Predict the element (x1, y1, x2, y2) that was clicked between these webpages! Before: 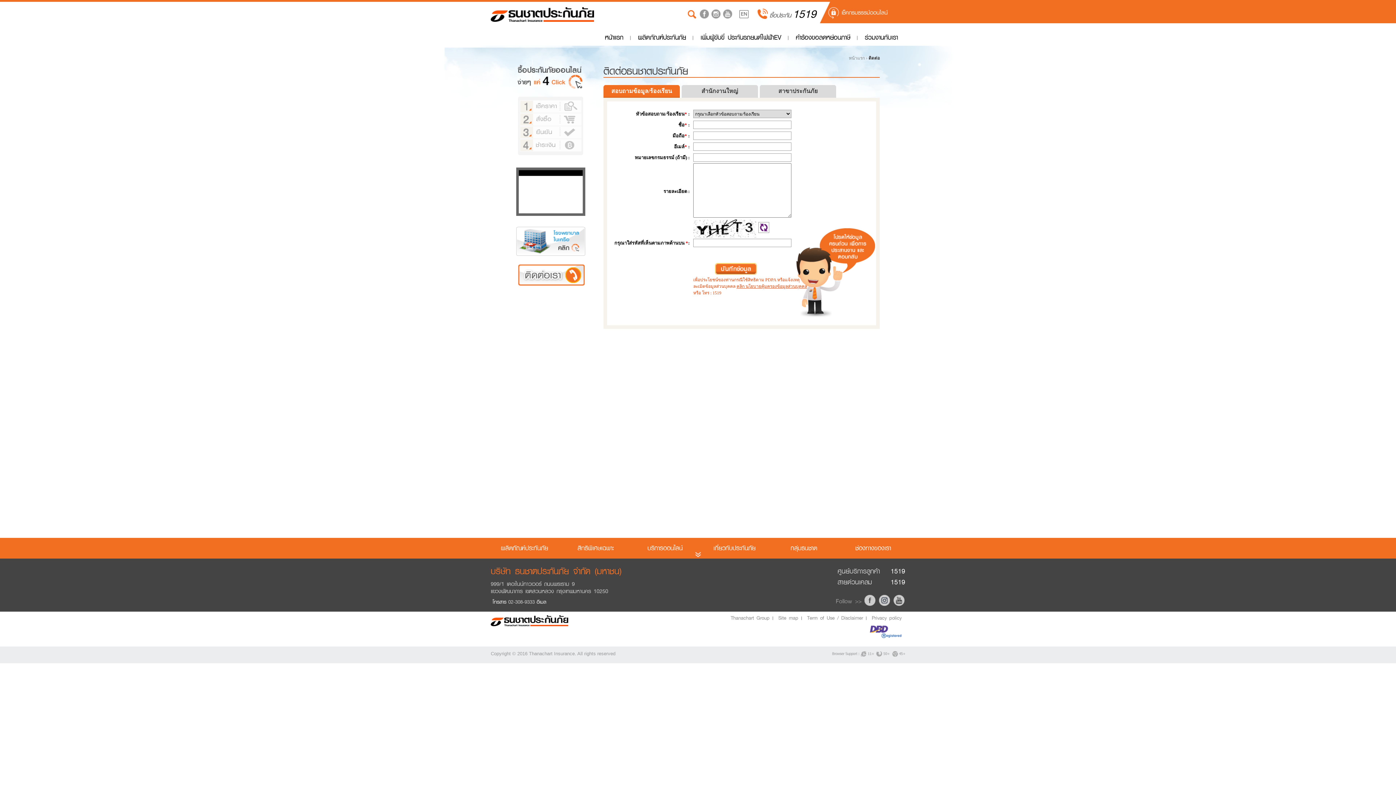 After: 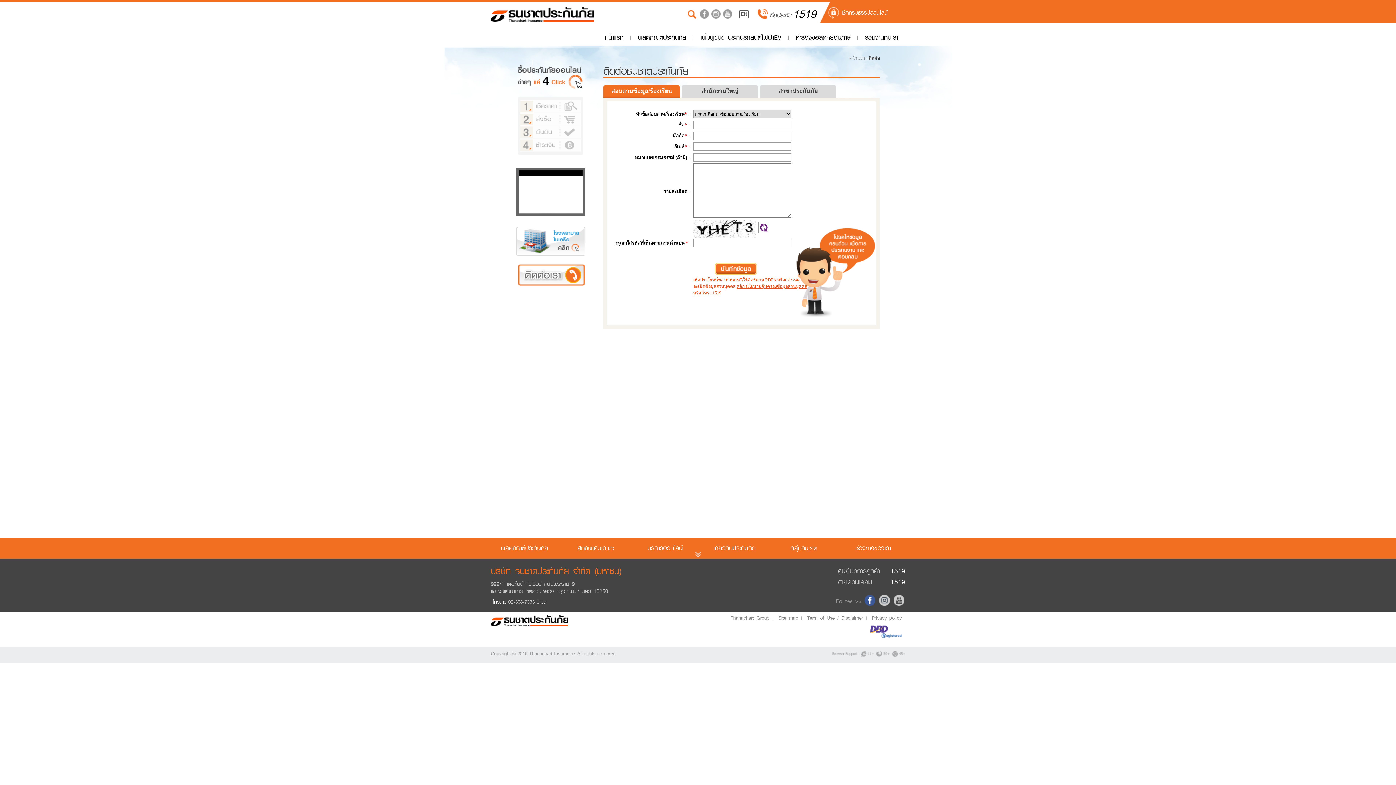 Action: bbox: (864, 595, 876, 606) label:  